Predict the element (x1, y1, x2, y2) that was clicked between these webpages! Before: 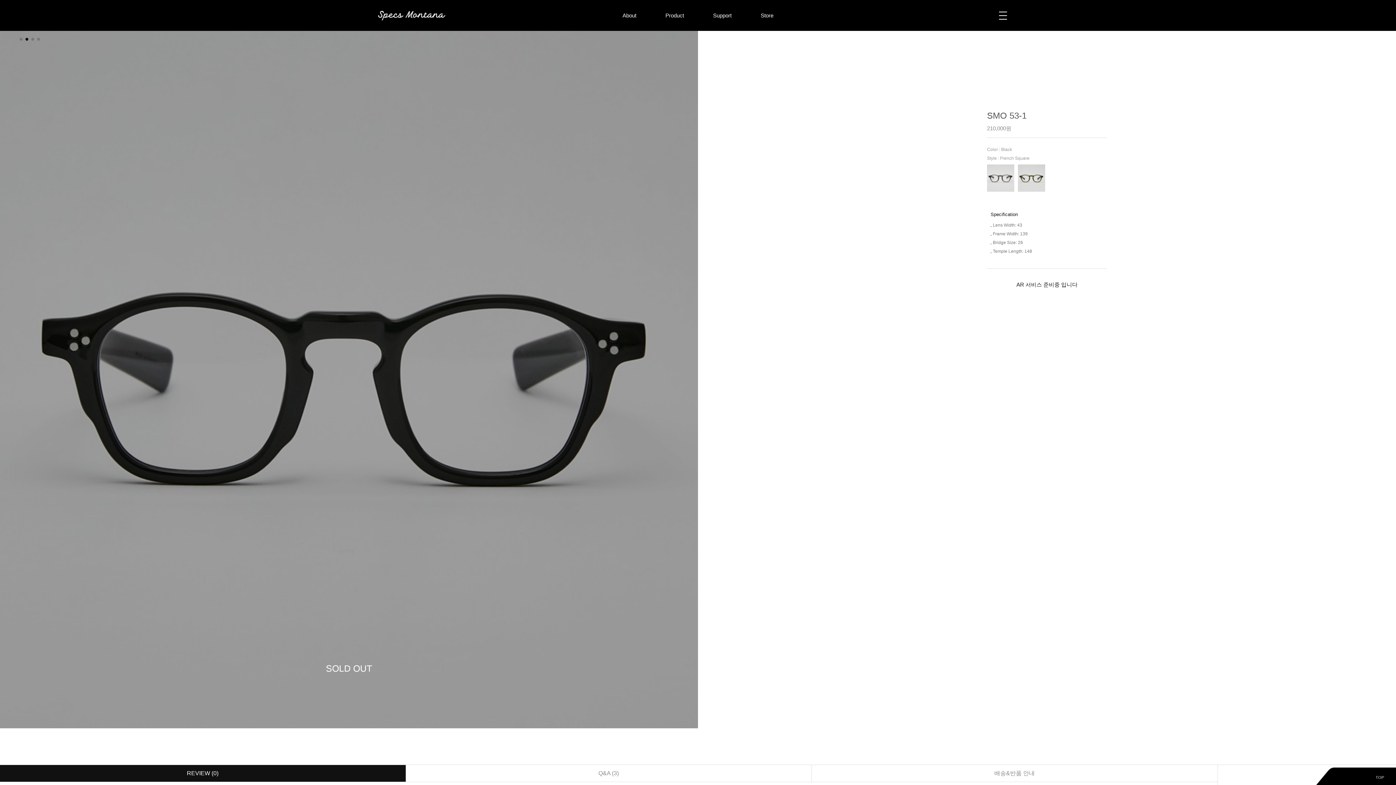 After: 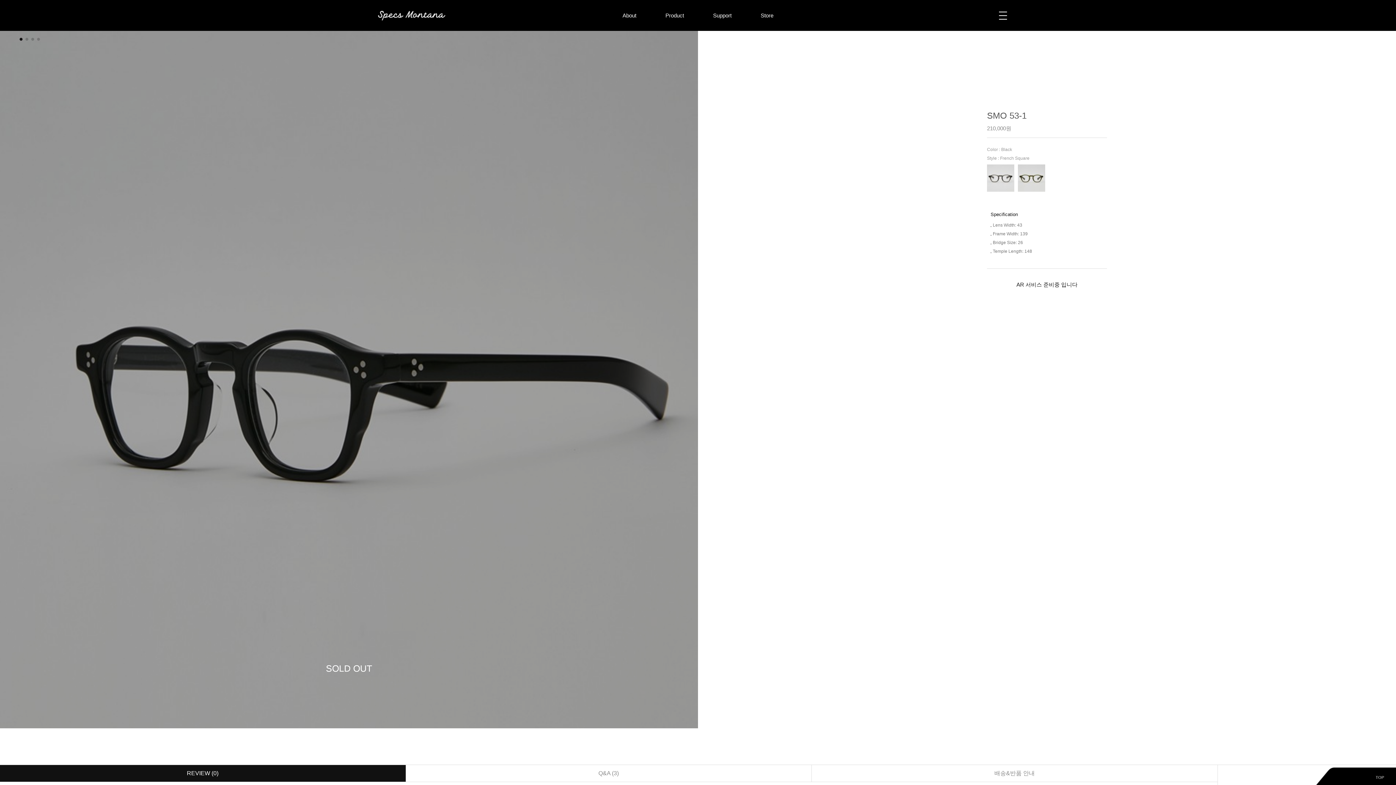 Action: label: Go to slide 1 bbox: (19, 37, 22, 40)